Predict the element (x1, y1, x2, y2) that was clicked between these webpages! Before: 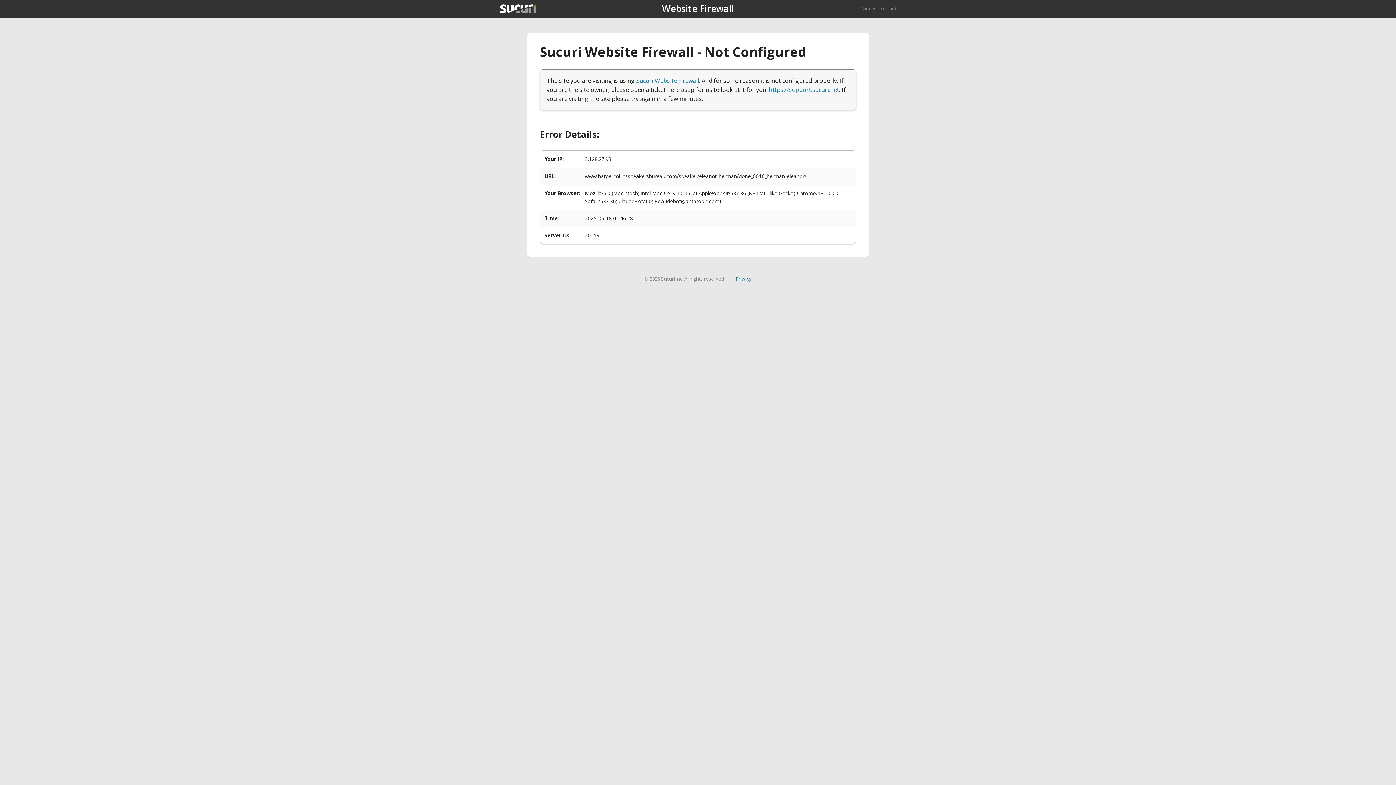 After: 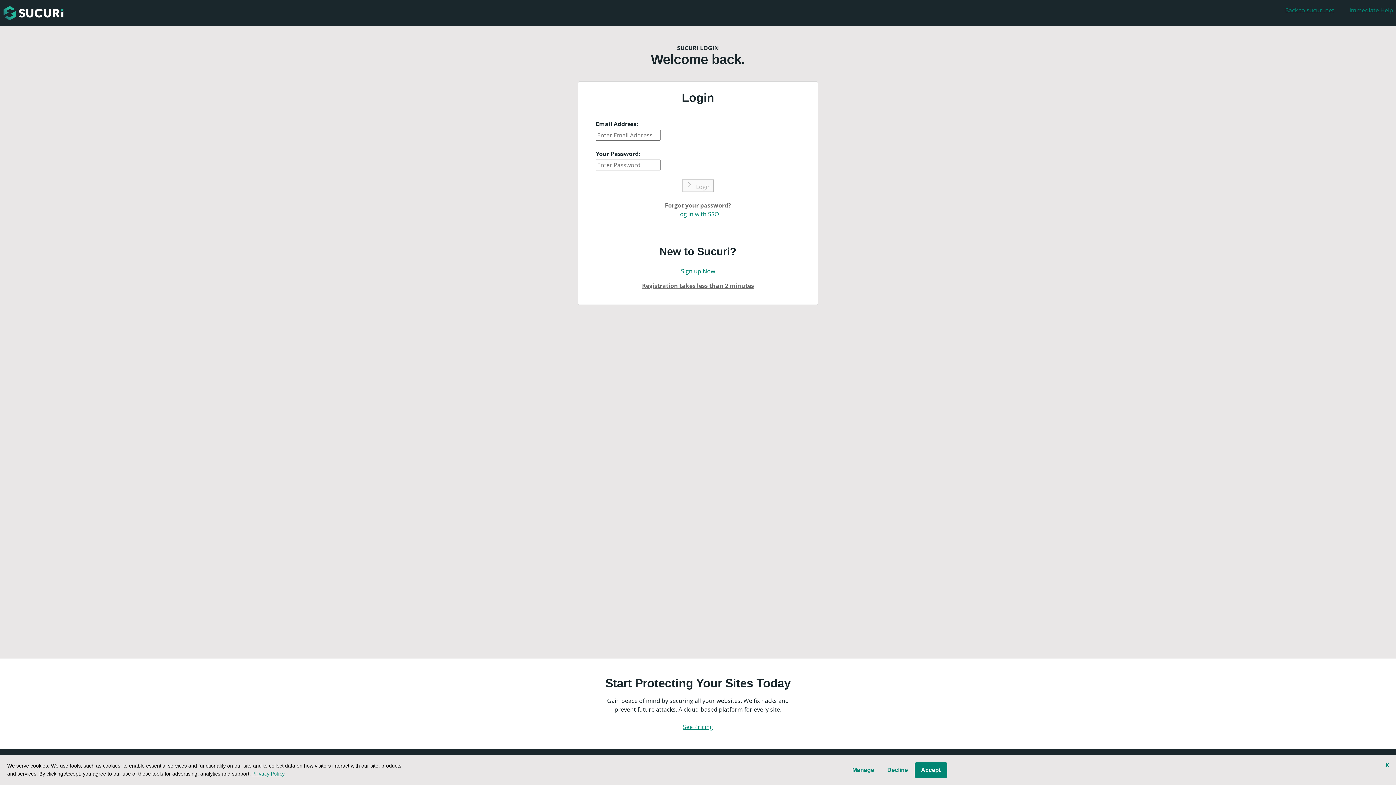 Action: label: https://support.sucuri.net bbox: (769, 85, 839, 93)